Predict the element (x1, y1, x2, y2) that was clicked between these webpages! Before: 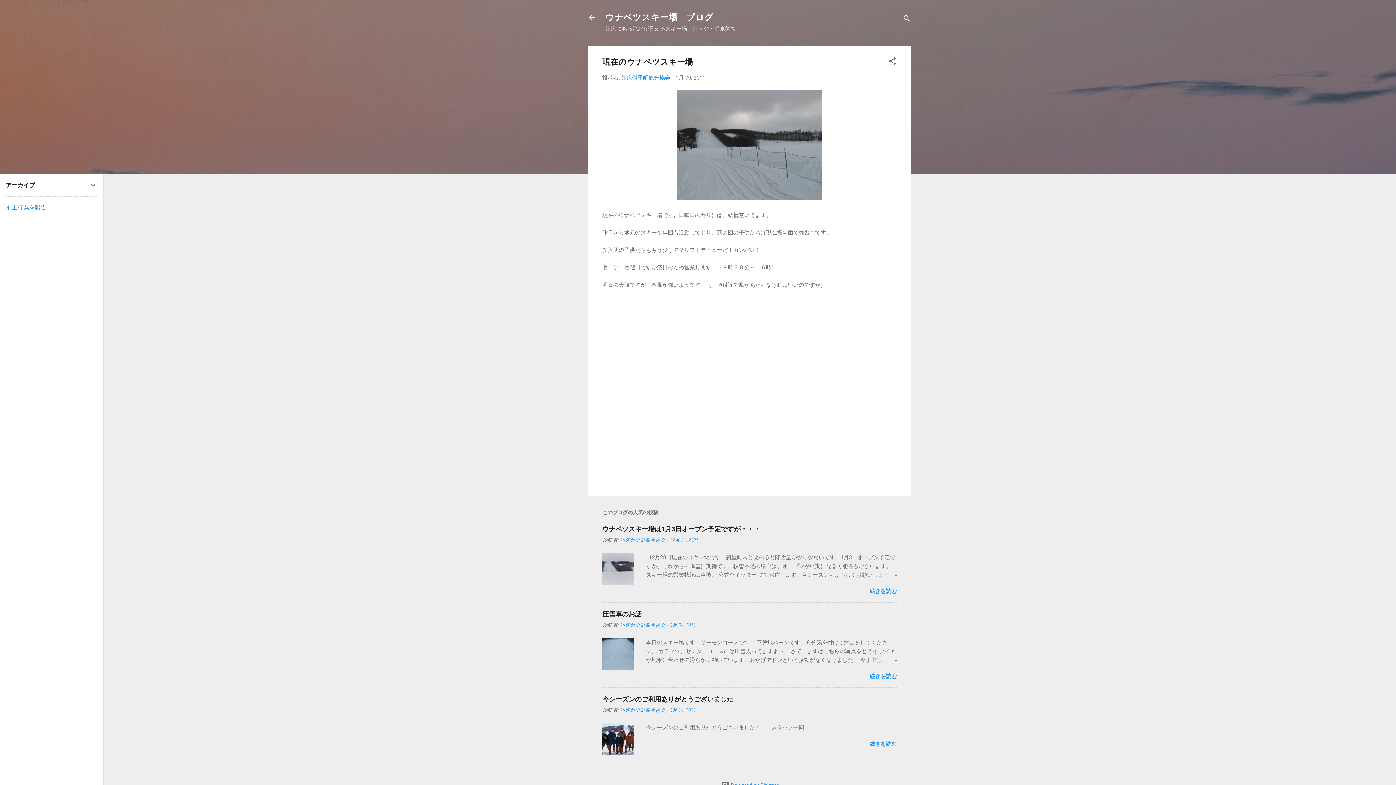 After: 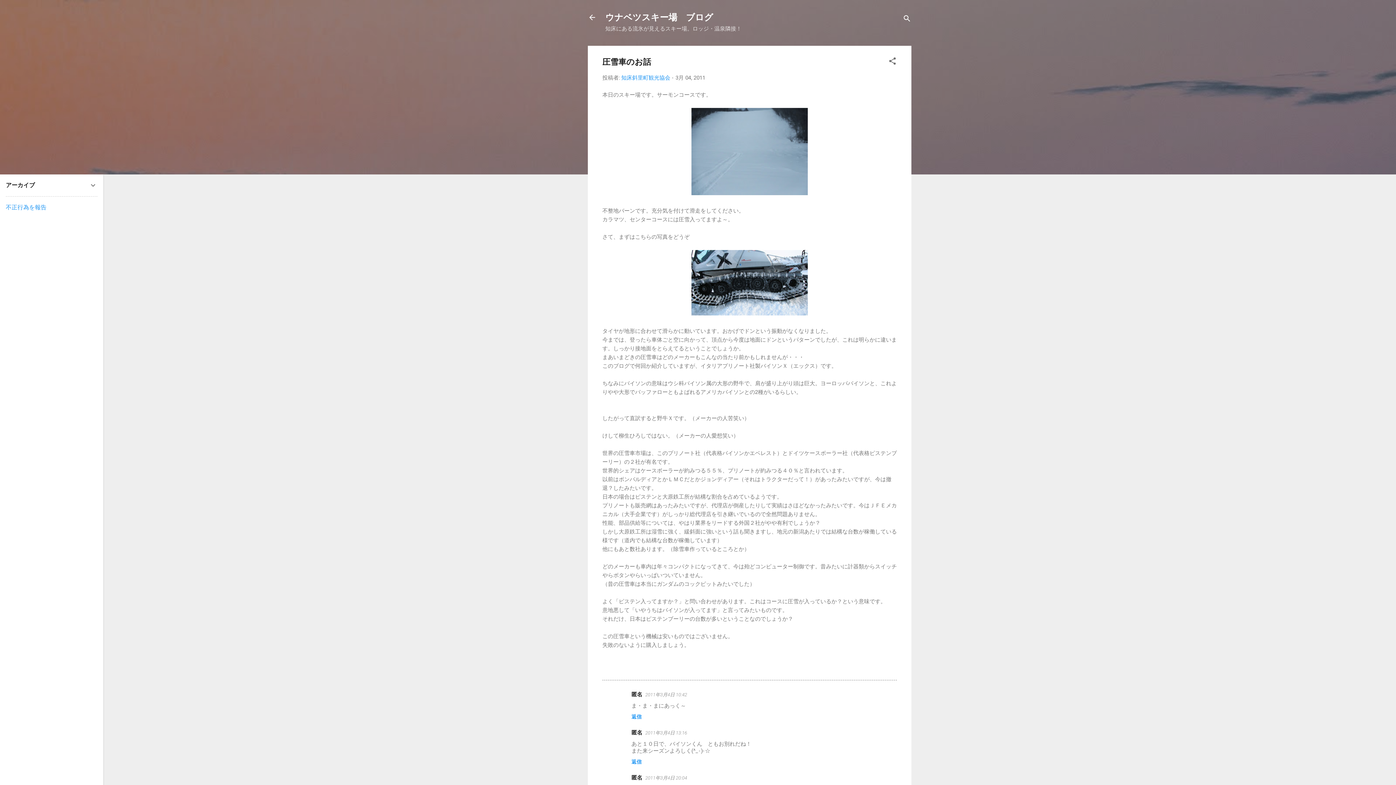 Action: bbox: (862, 656, 897, 664)